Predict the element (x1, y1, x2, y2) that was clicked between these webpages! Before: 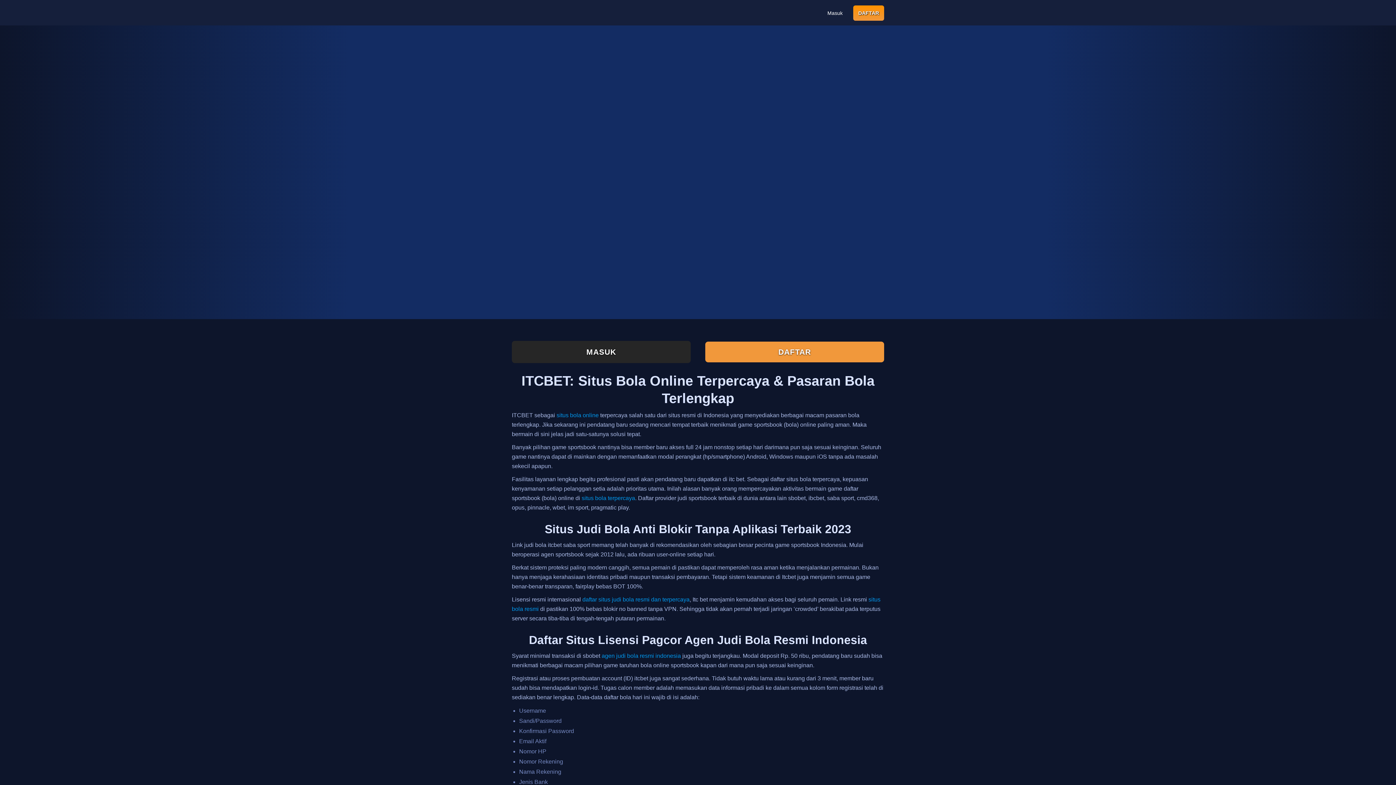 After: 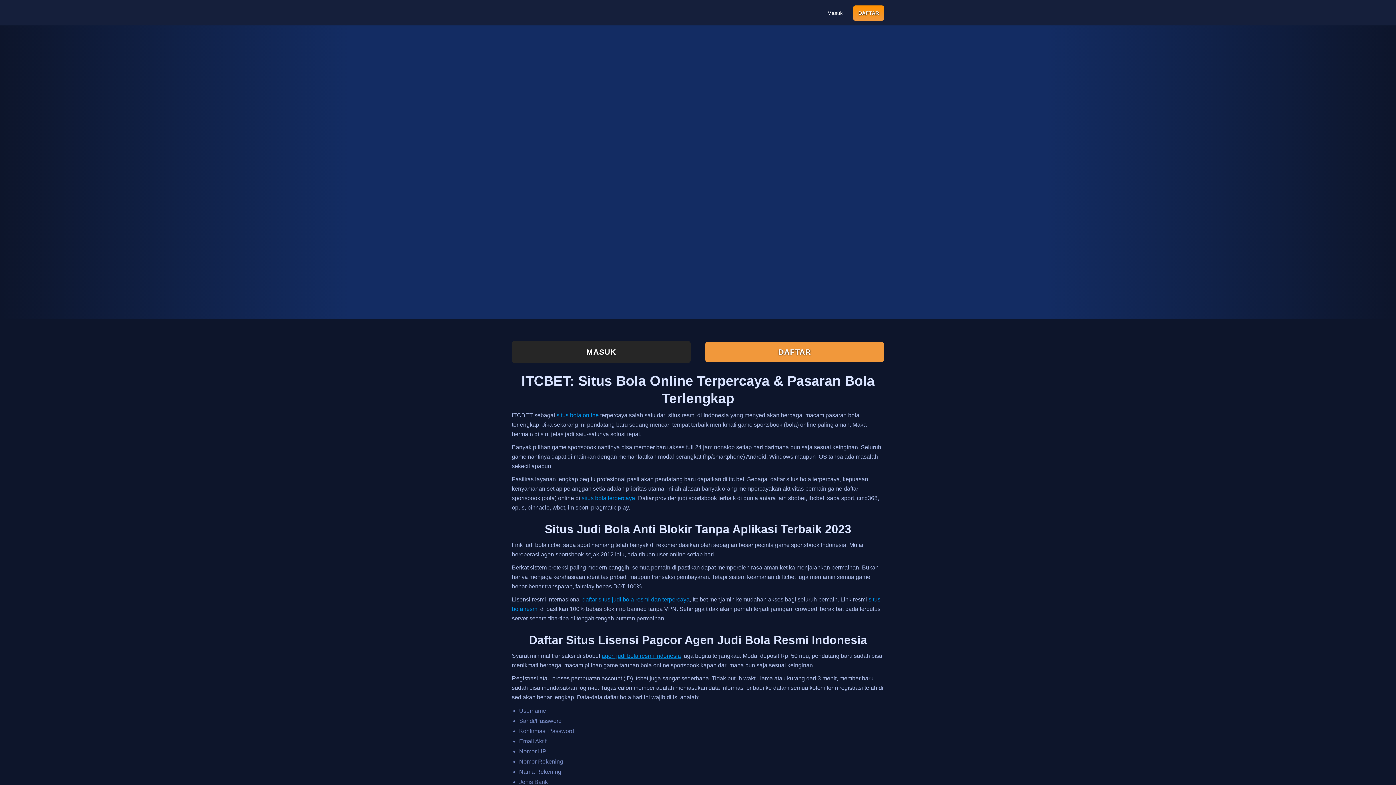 Action: bbox: (601, 653, 681, 659) label: agen judi bola resmi indonesia